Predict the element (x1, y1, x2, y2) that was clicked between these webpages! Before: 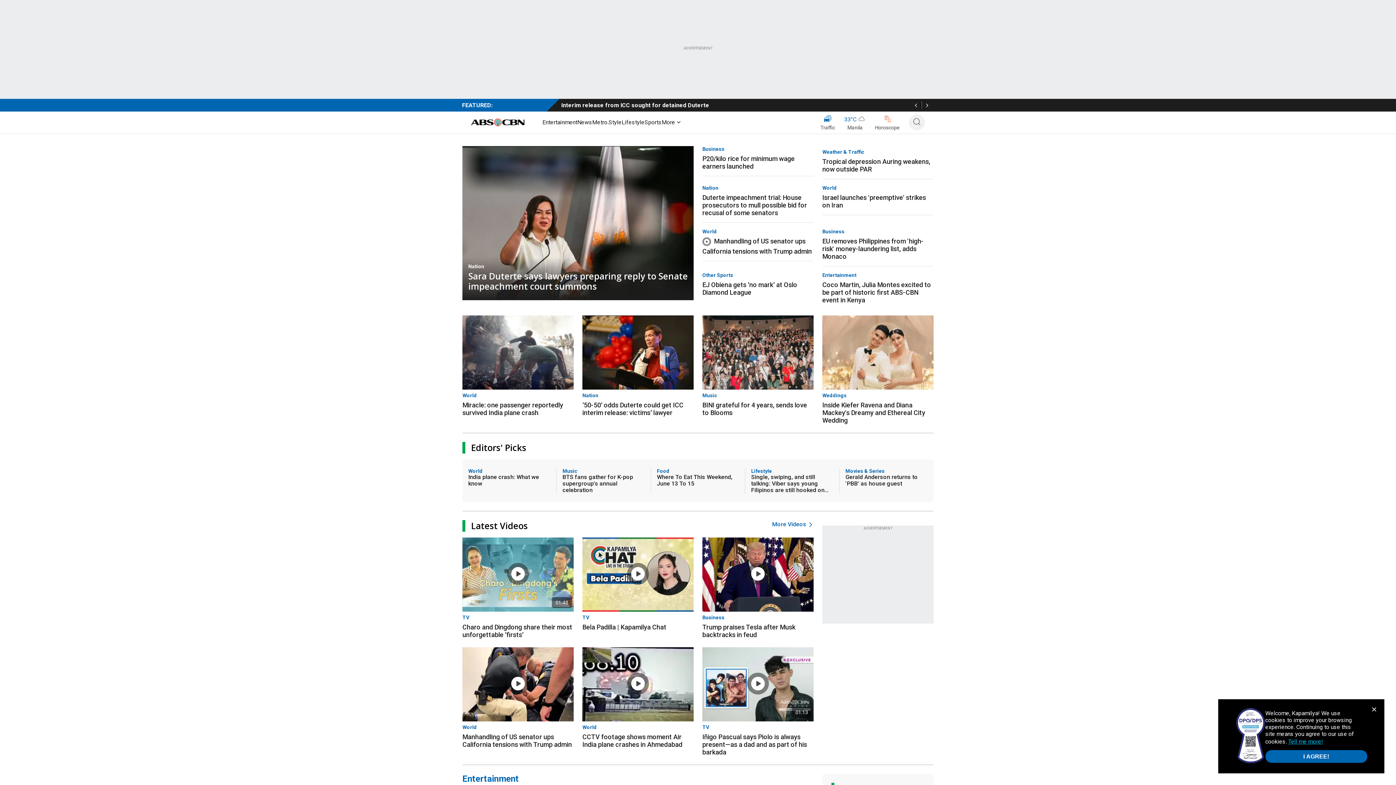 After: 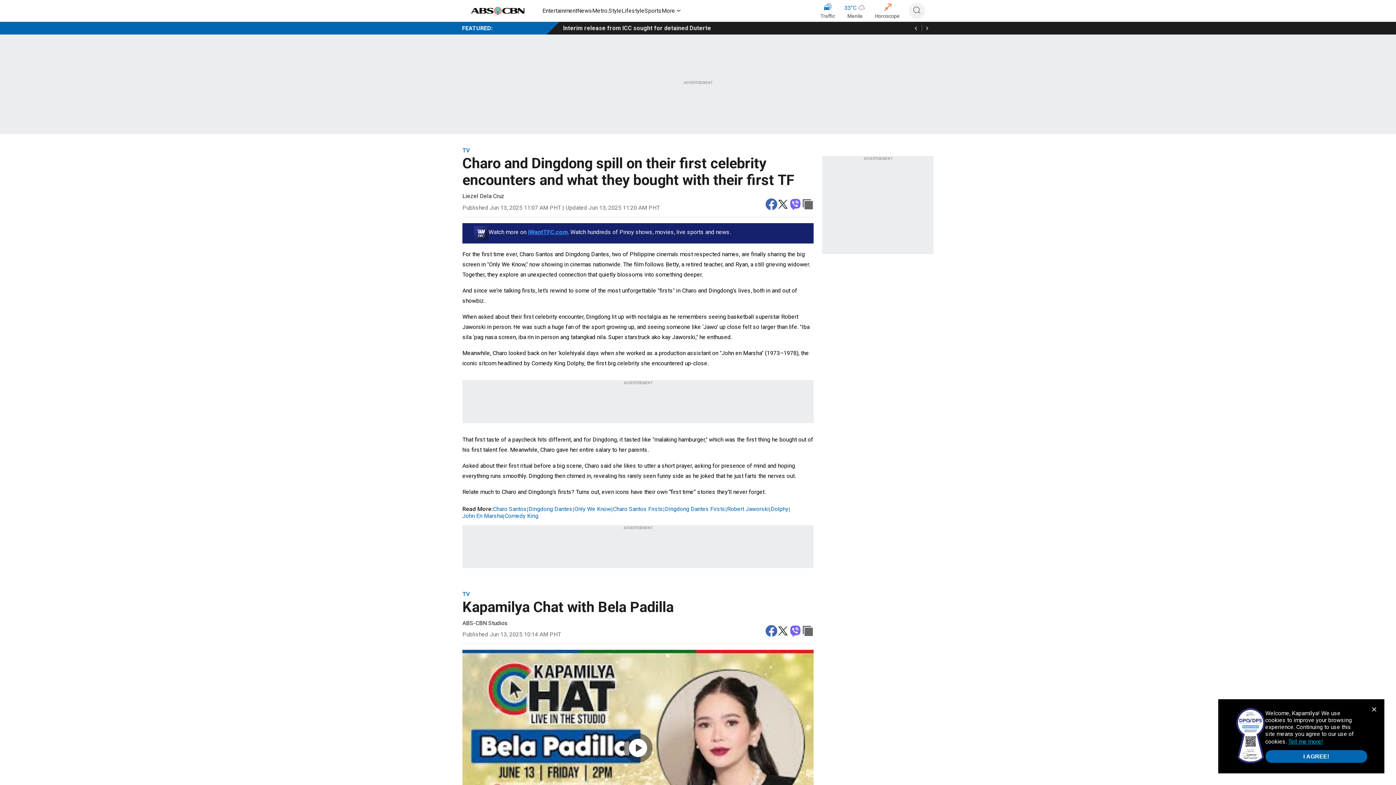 Action: label: TV bbox: (462, 612, 573, 620)